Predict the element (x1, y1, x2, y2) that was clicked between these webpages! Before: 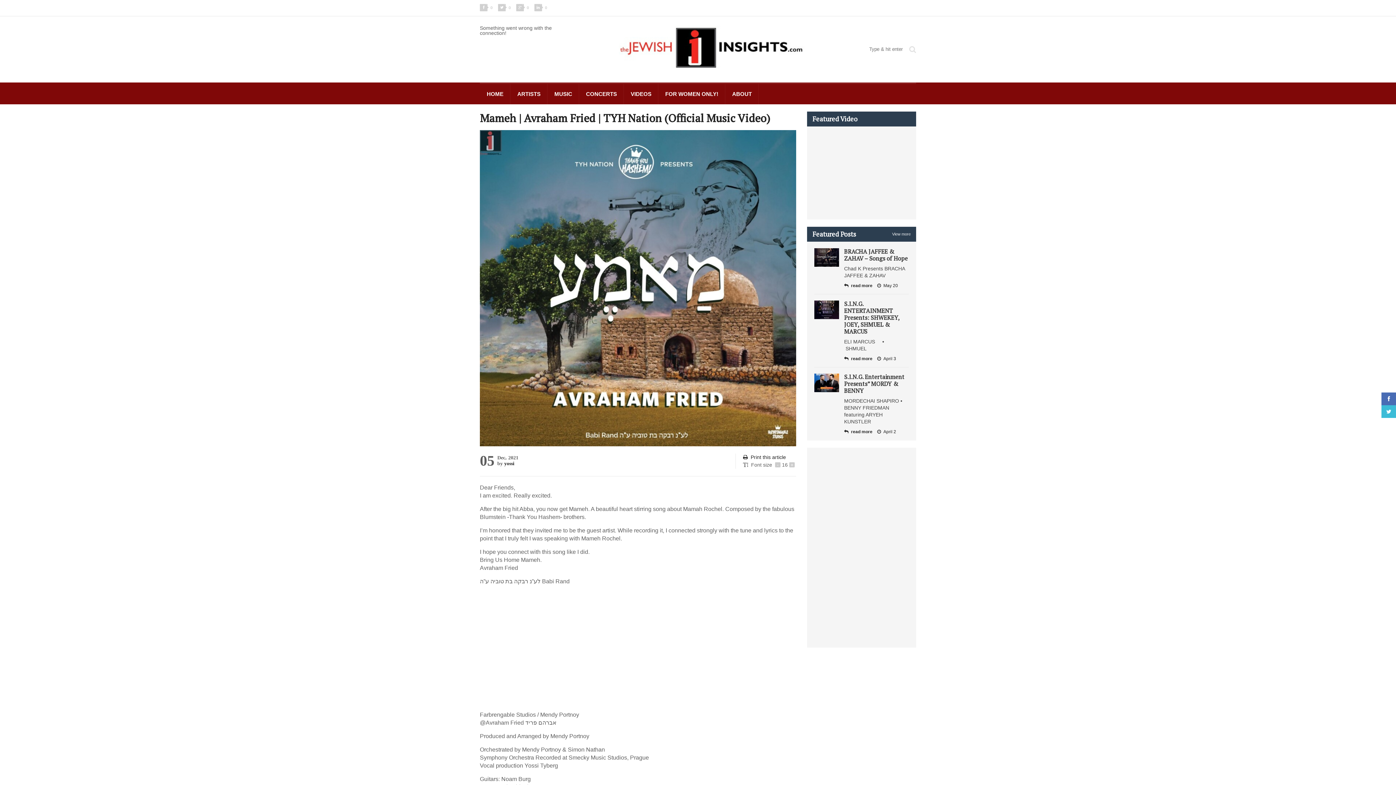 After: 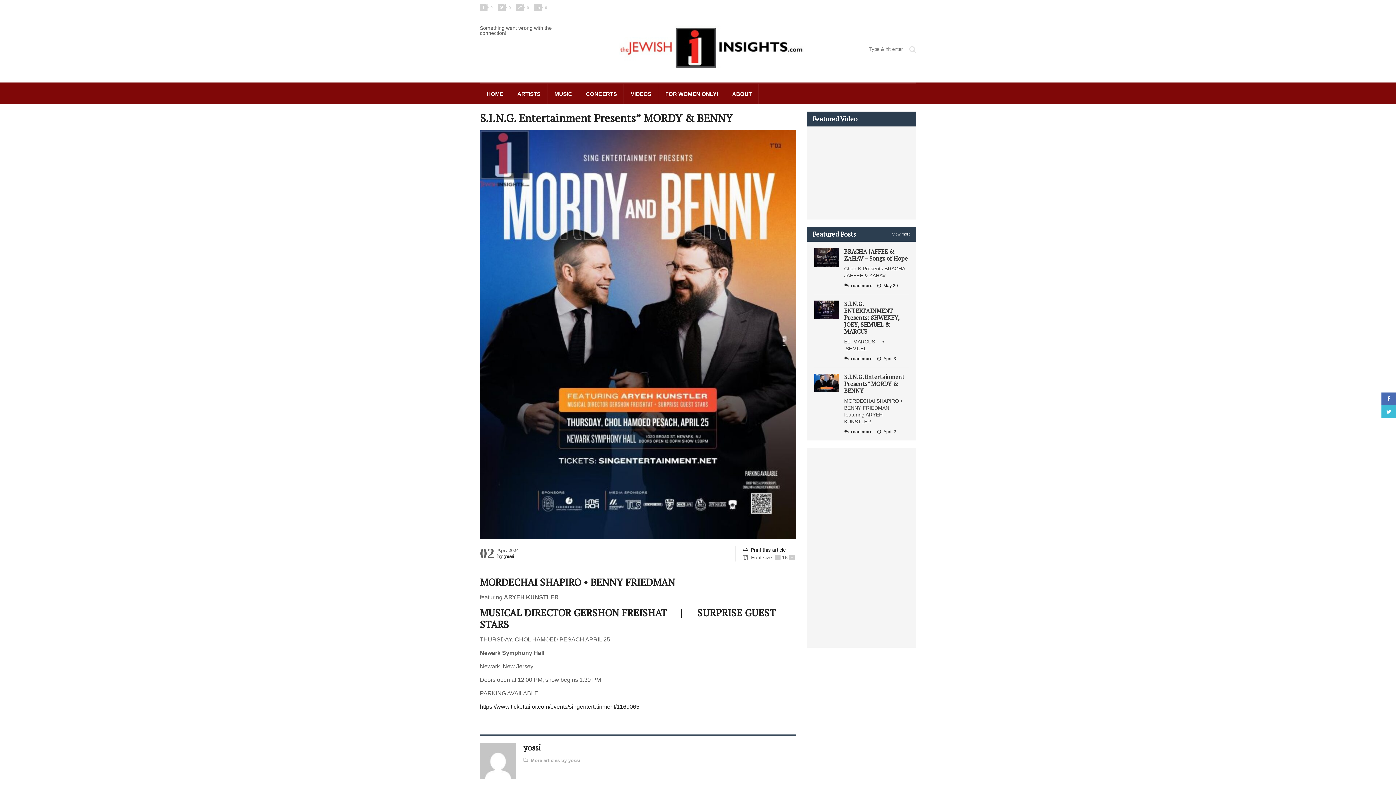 Action: label: read more bbox: (844, 429, 872, 434)